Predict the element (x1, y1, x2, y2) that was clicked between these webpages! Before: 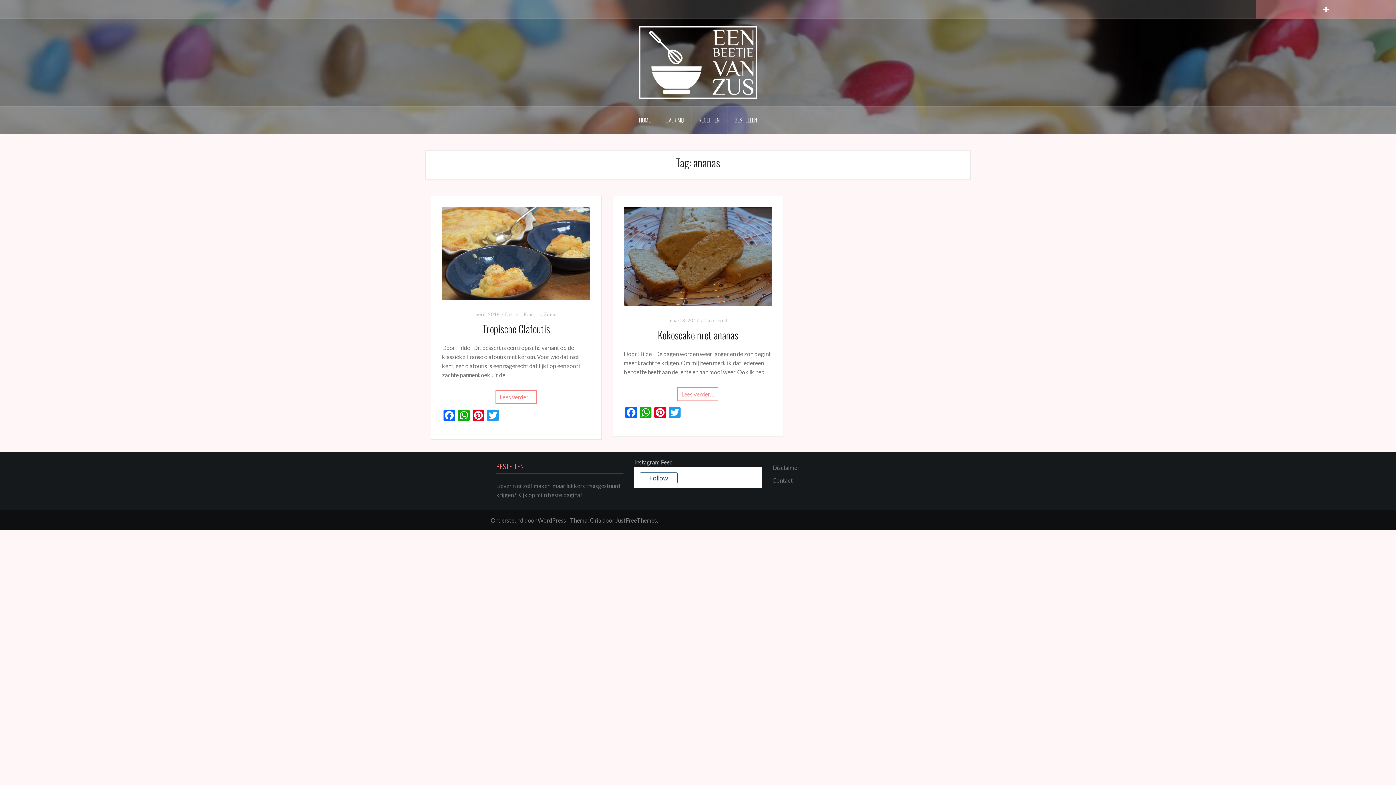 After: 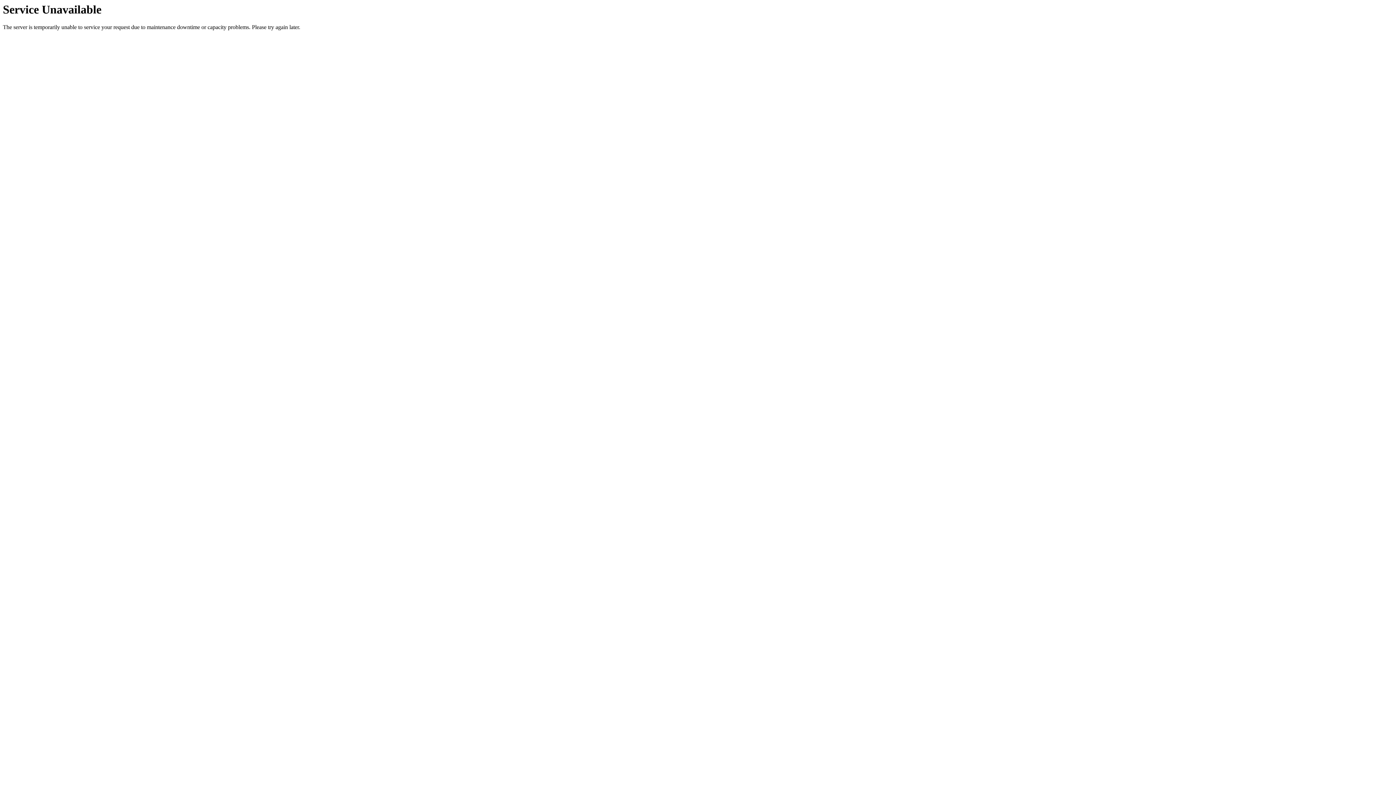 Action: bbox: (658, 106, 691, 133) label: OVER MIJ